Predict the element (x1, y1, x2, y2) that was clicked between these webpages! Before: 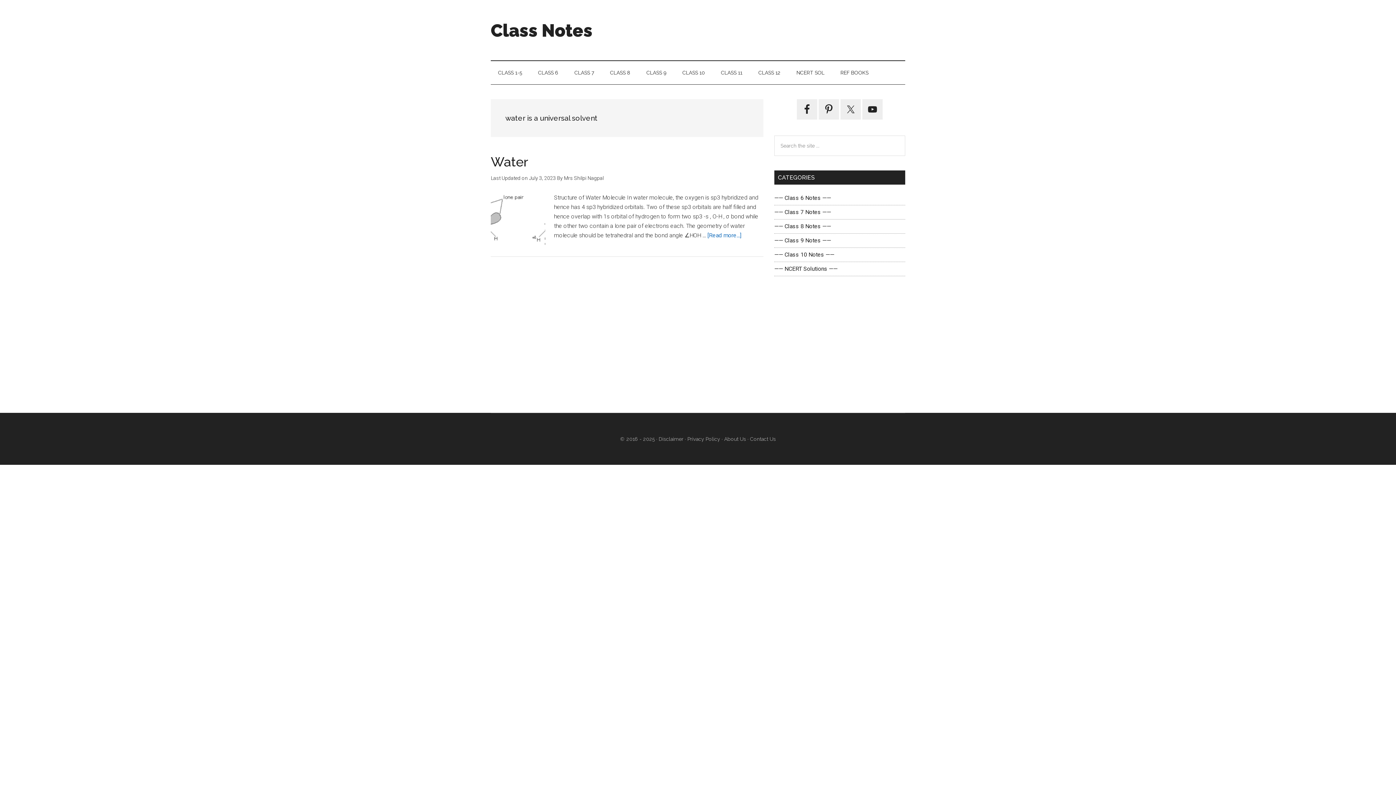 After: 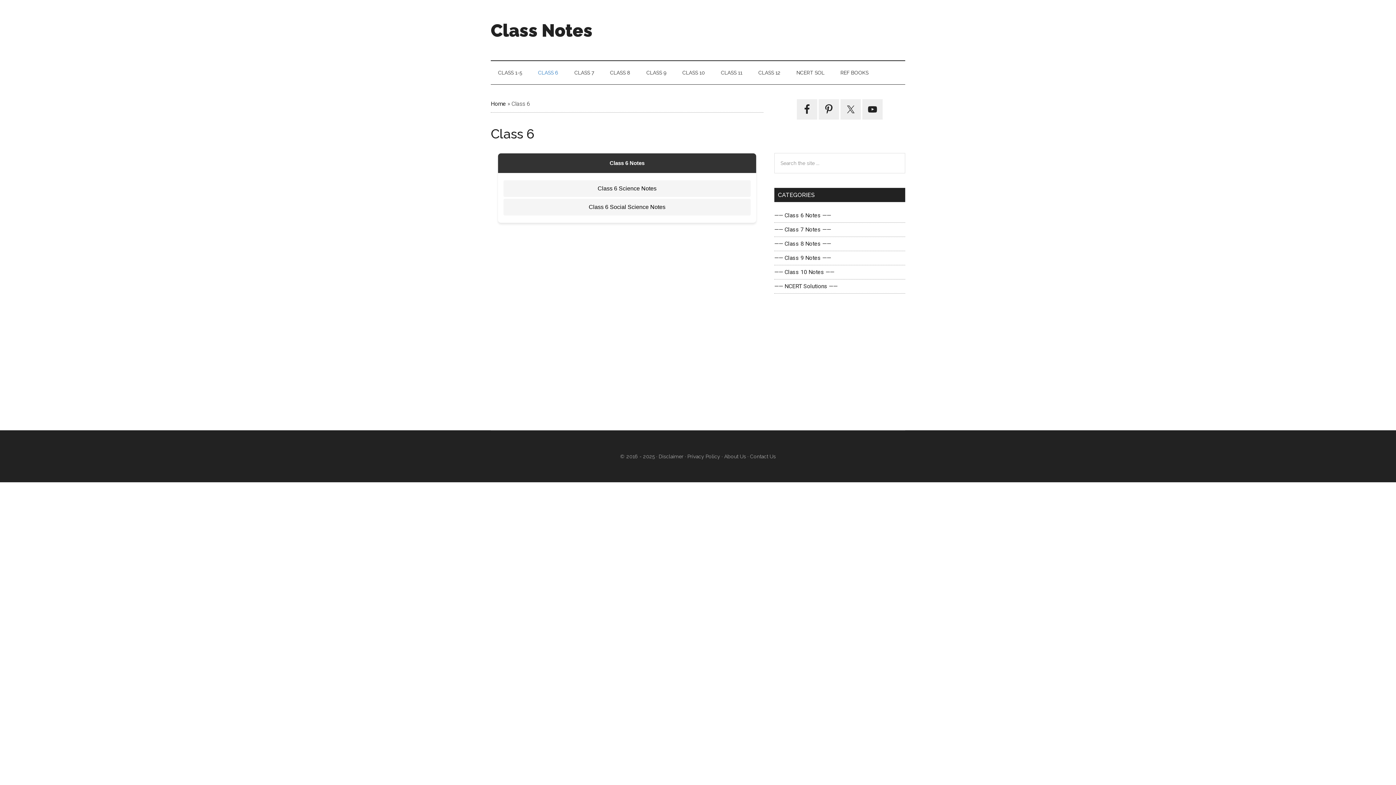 Action: label: CLASS 6 bbox: (530, 61, 565, 84)